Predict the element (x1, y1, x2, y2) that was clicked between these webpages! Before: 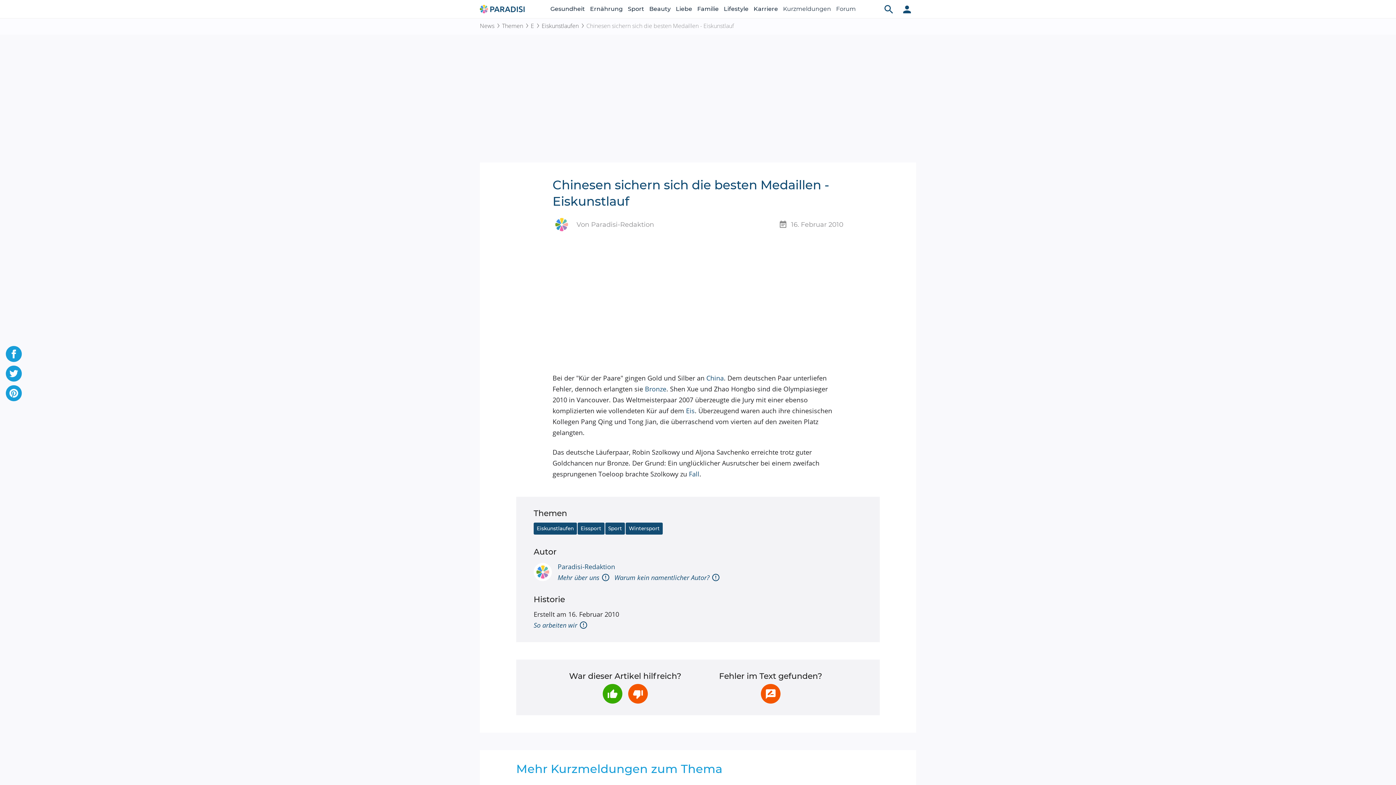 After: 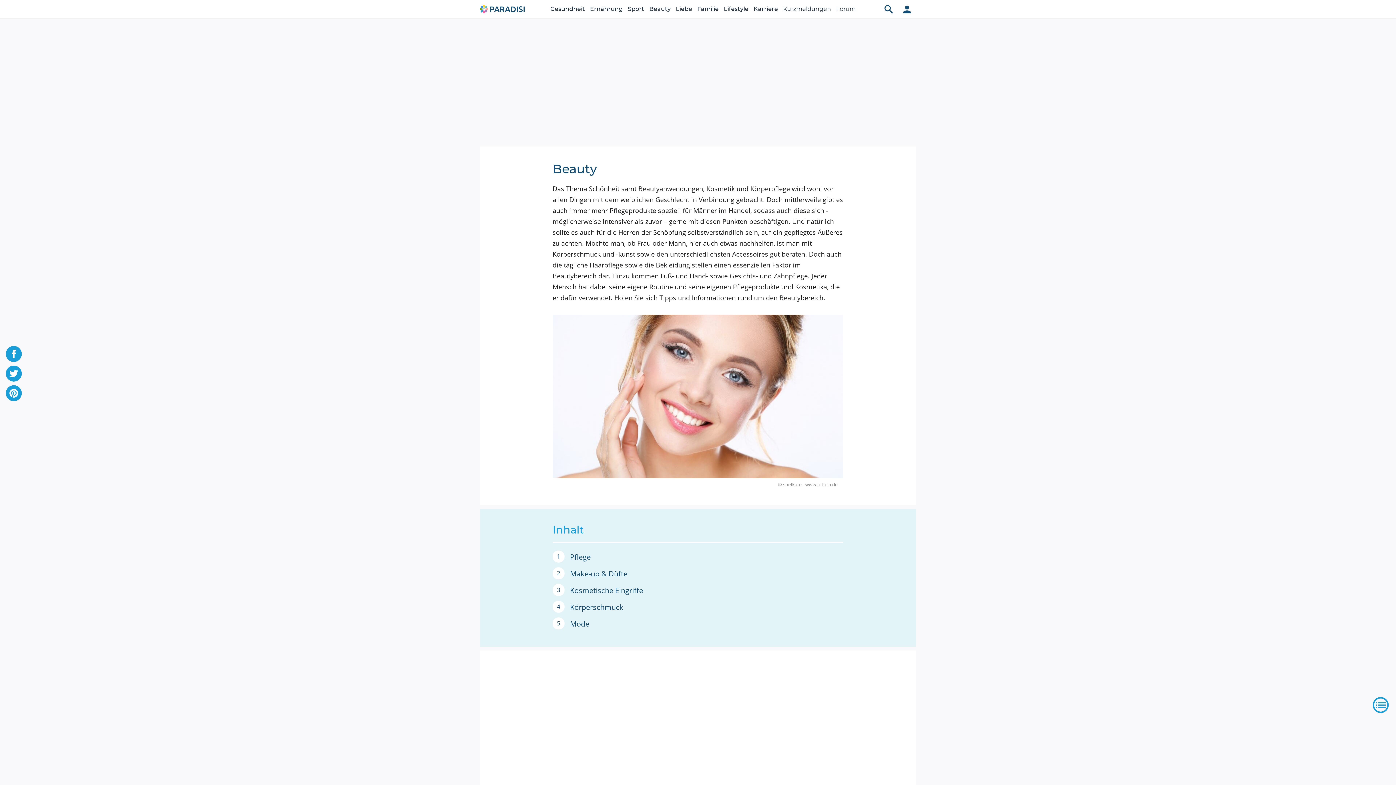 Action: bbox: (649, 0, 670, 18) label: Beauty